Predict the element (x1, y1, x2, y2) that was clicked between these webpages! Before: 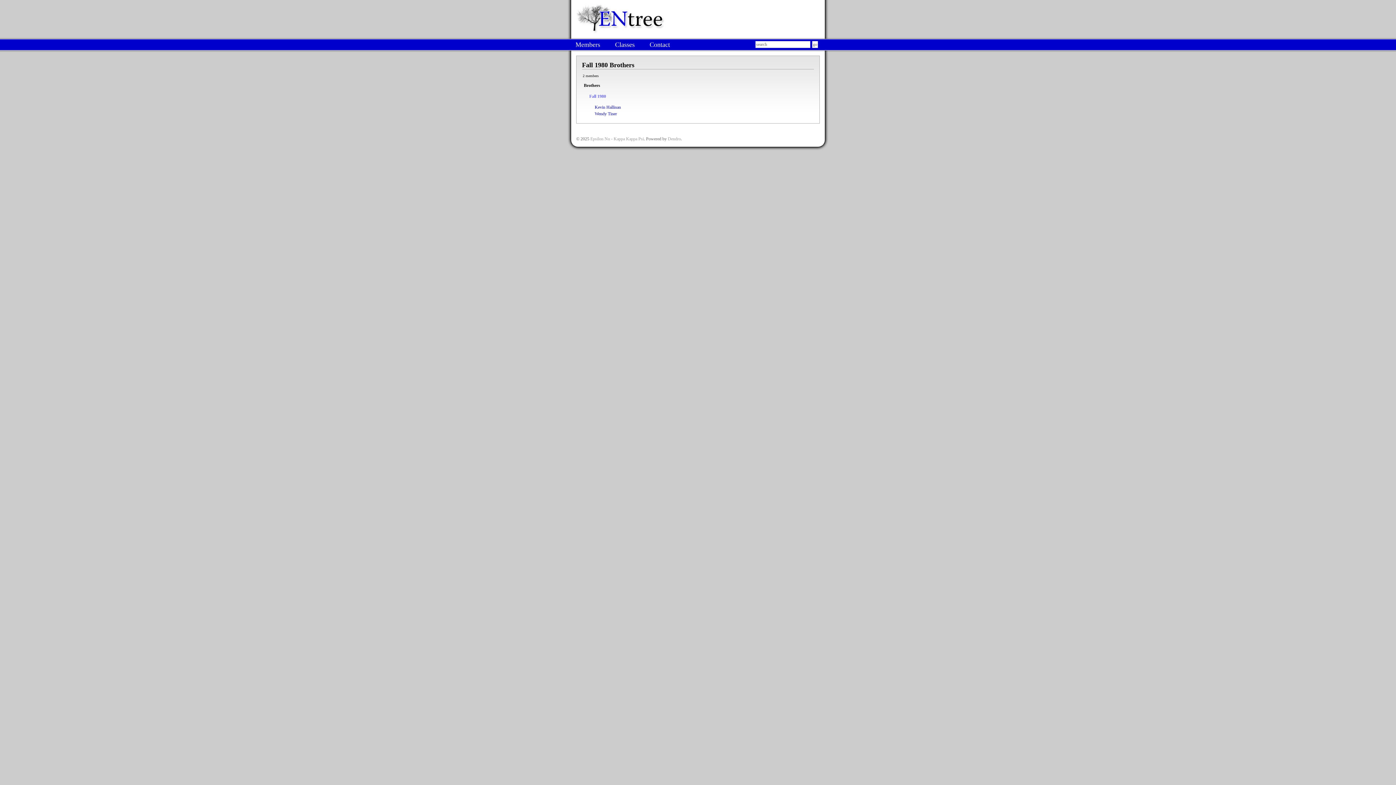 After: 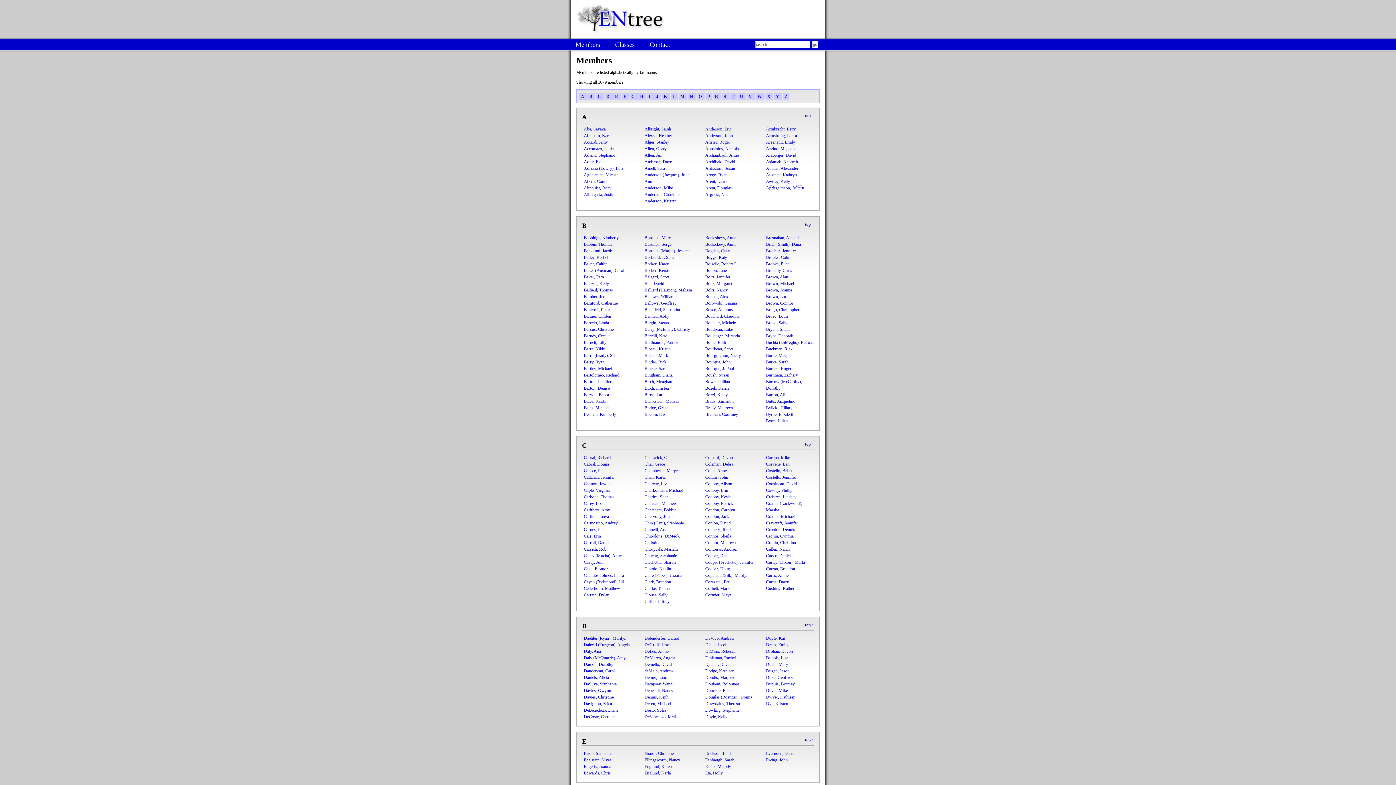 Action: label: Members bbox: (574, 40, 601, 49)